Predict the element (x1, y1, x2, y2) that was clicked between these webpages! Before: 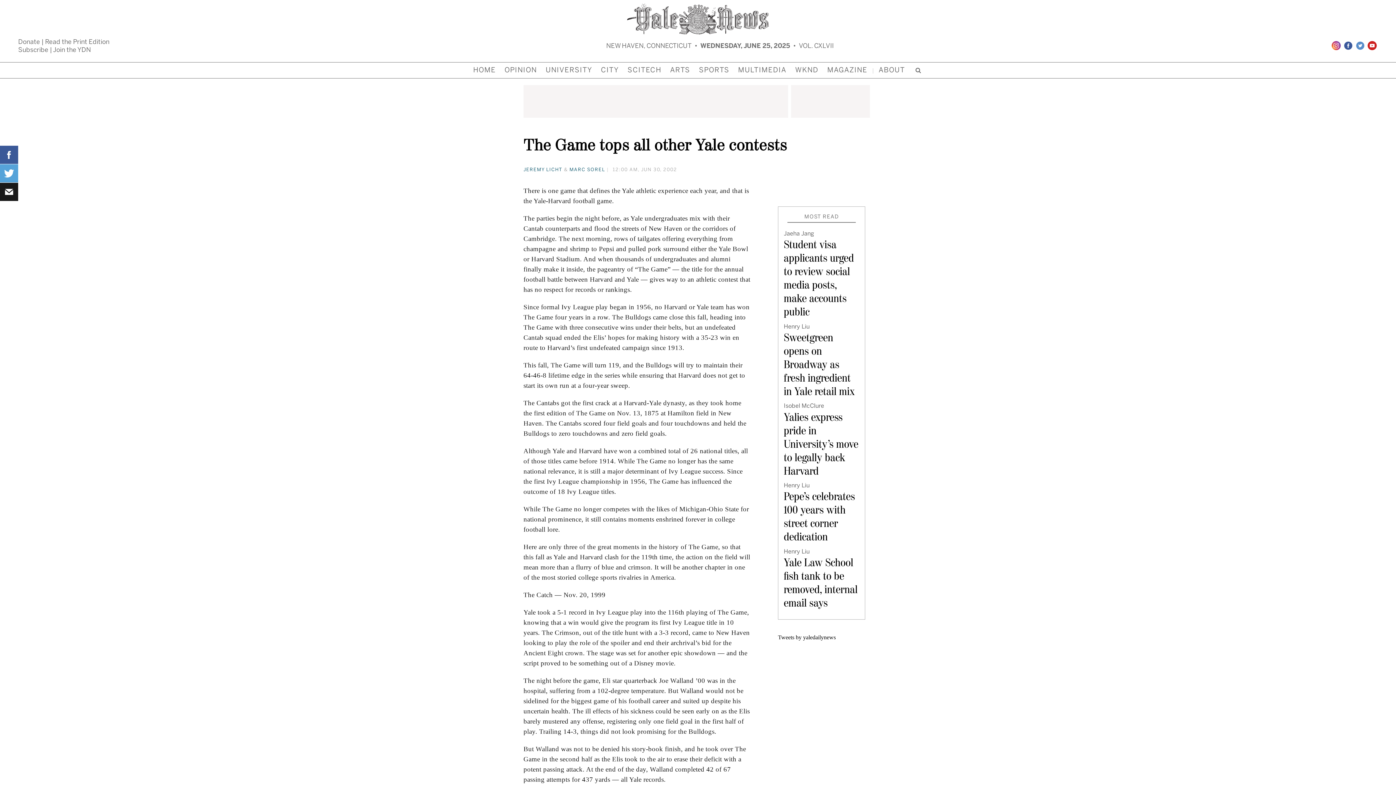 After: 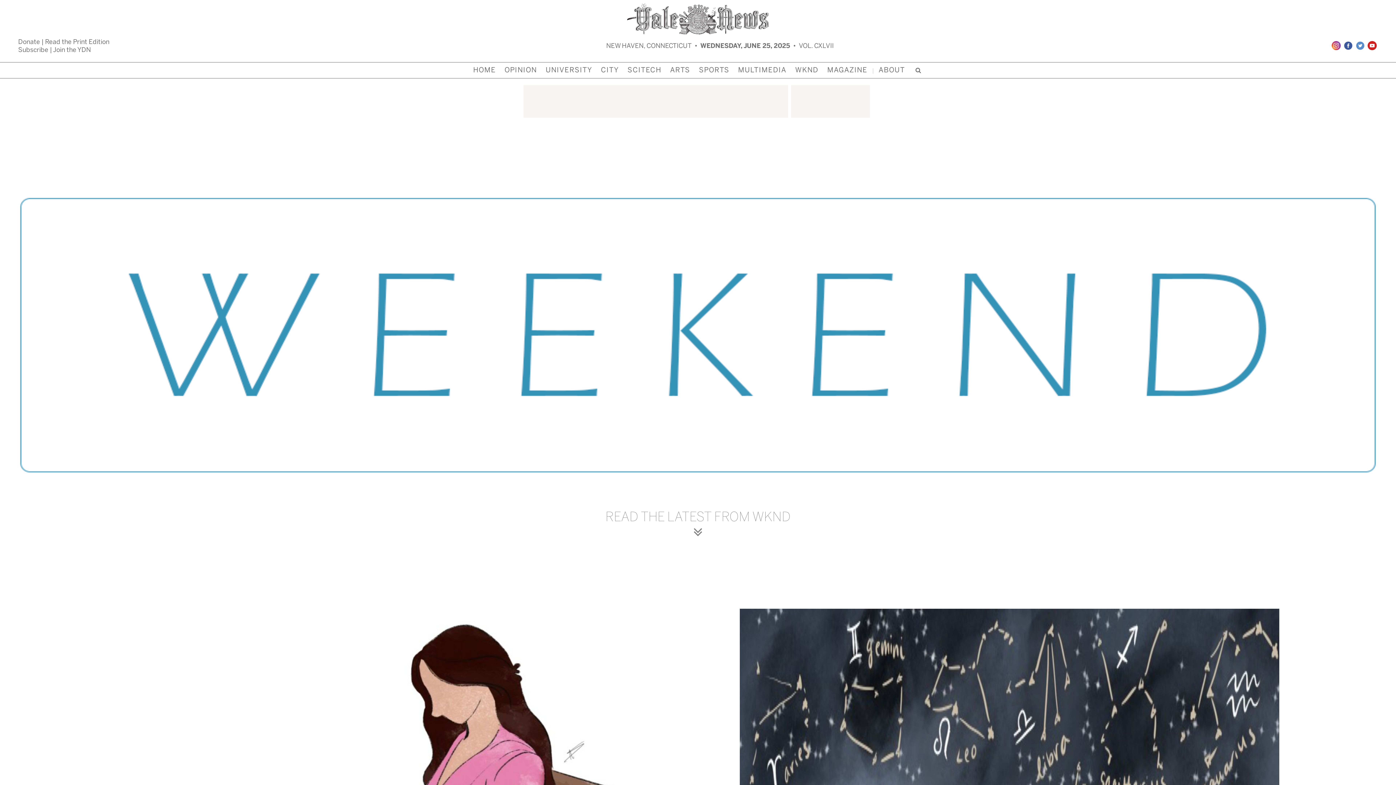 Action: label: WKND bbox: (791, 62, 822, 78)